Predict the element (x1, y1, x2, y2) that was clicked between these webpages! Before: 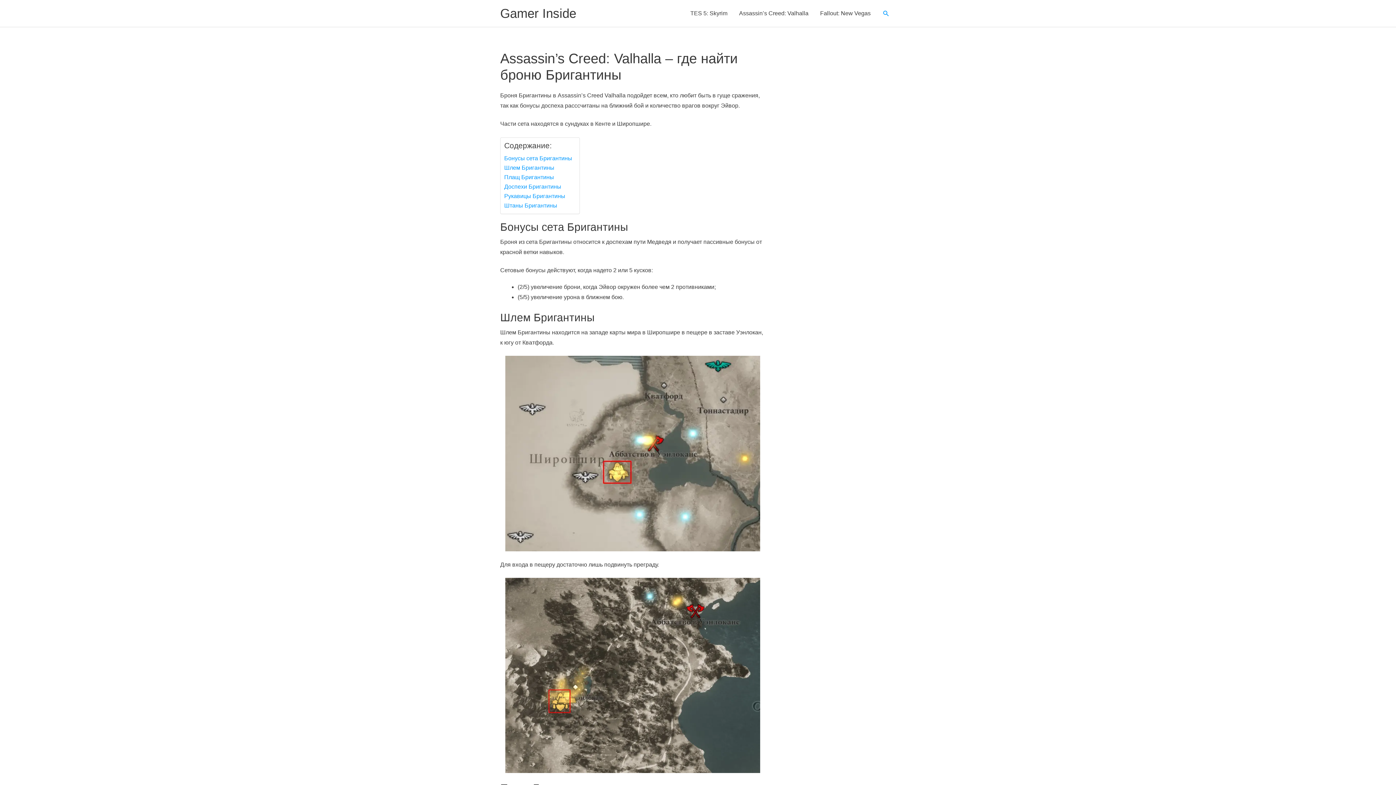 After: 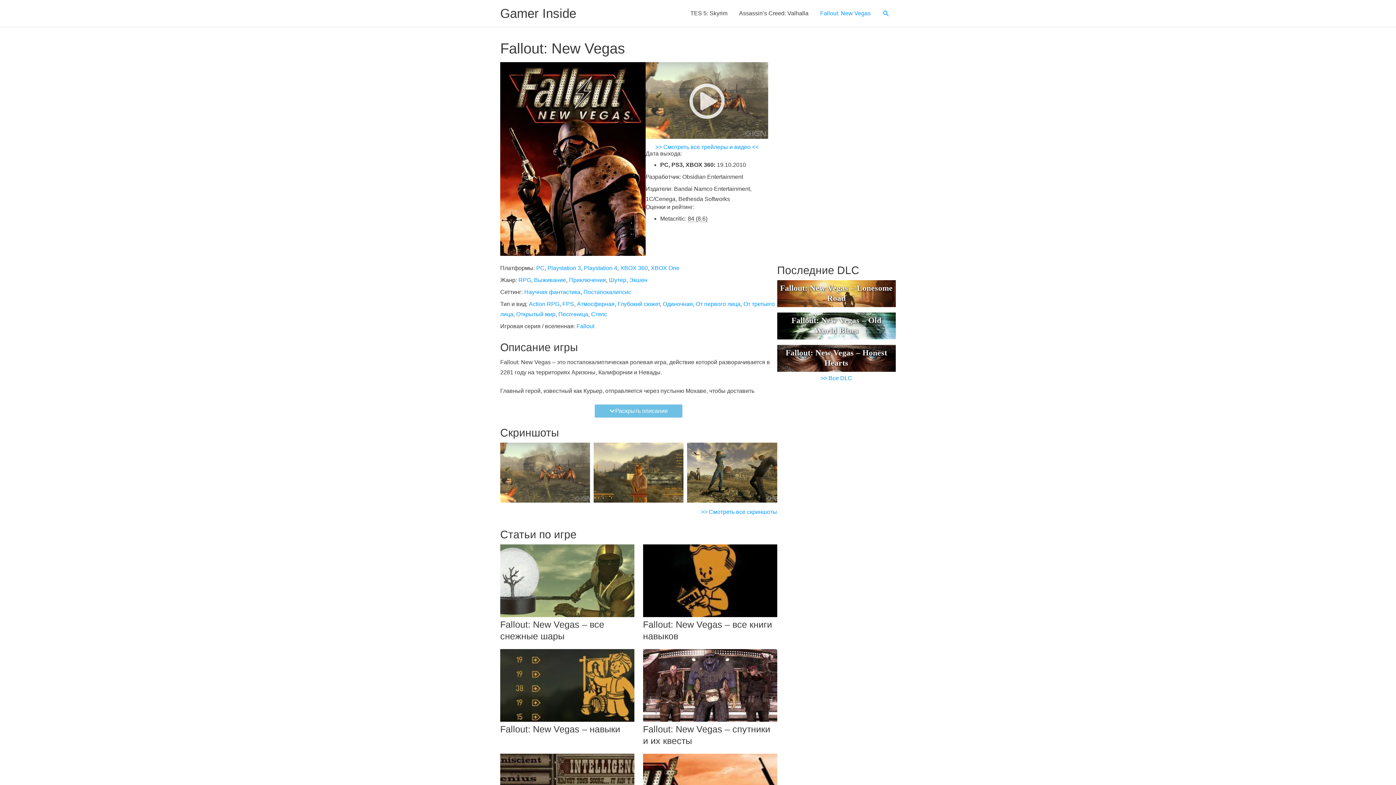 Action: label: Fallout: New Vegas bbox: (814, 0, 876, 26)